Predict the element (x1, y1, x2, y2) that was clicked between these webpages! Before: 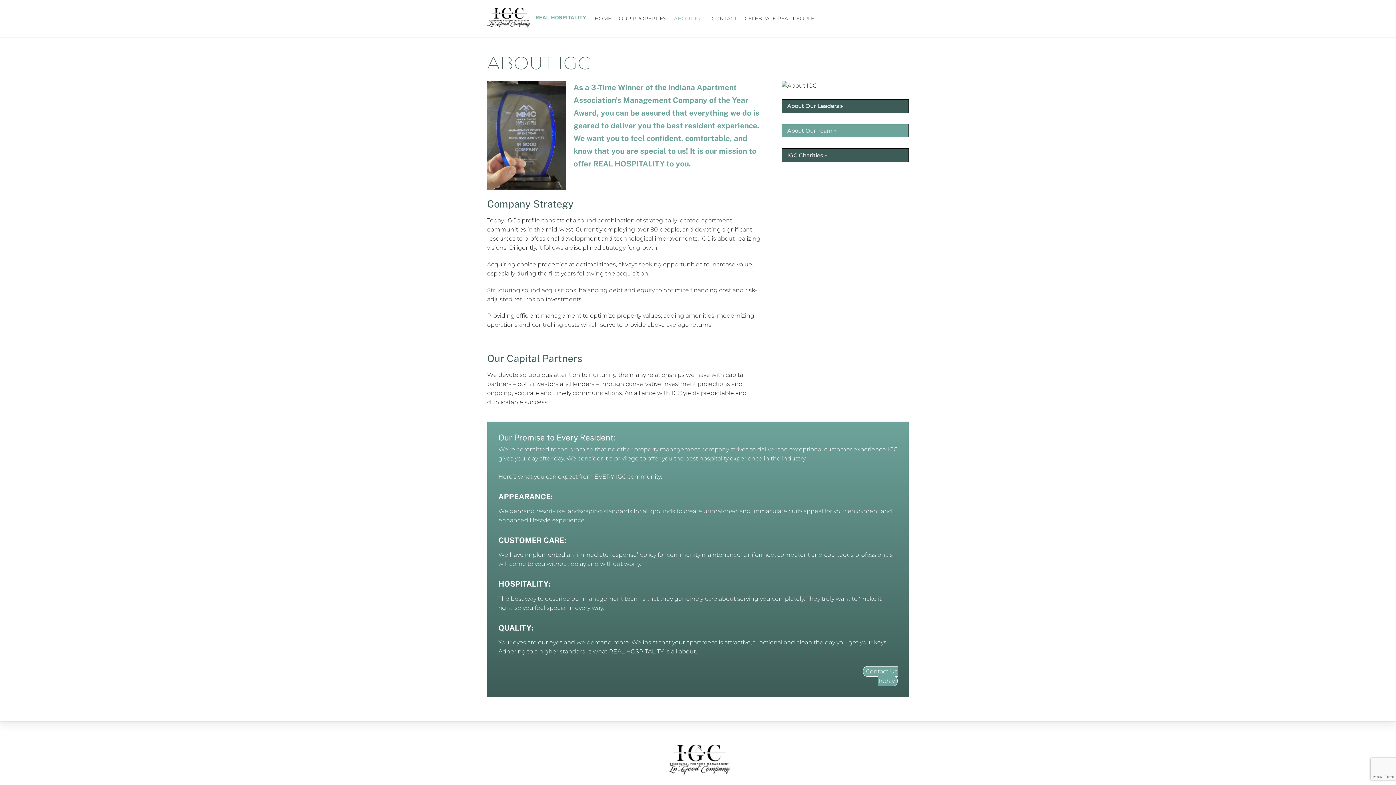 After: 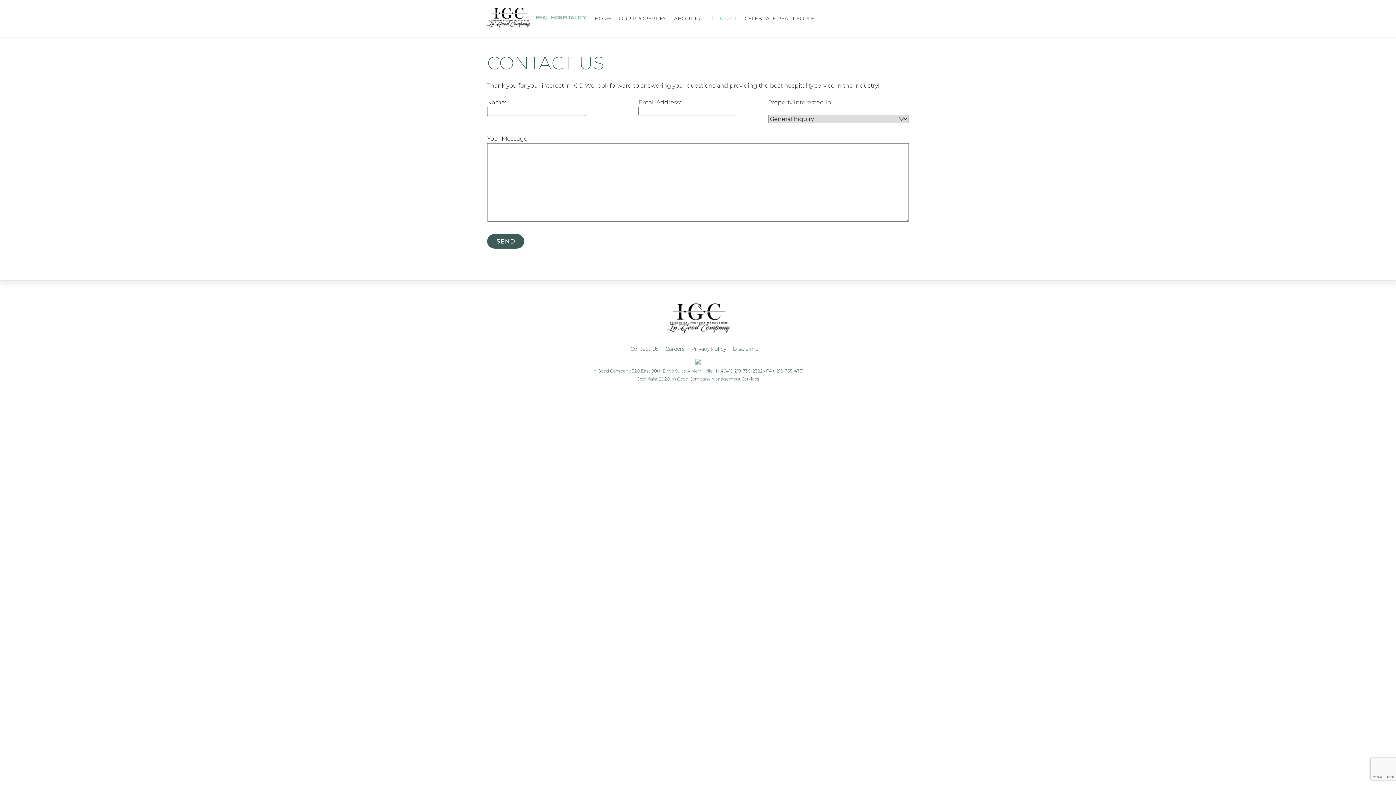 Action: bbox: (863, 666, 897, 686) label: Contact Us Today